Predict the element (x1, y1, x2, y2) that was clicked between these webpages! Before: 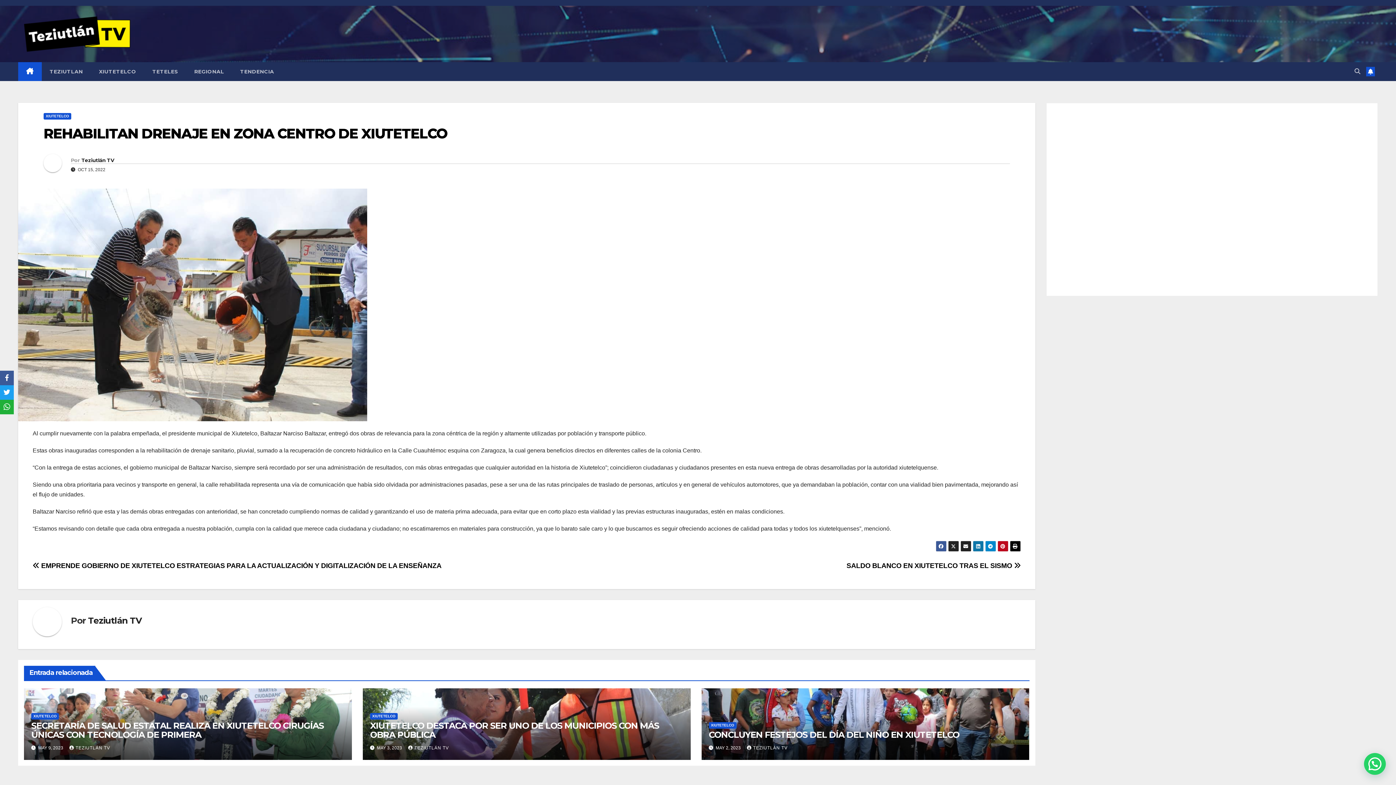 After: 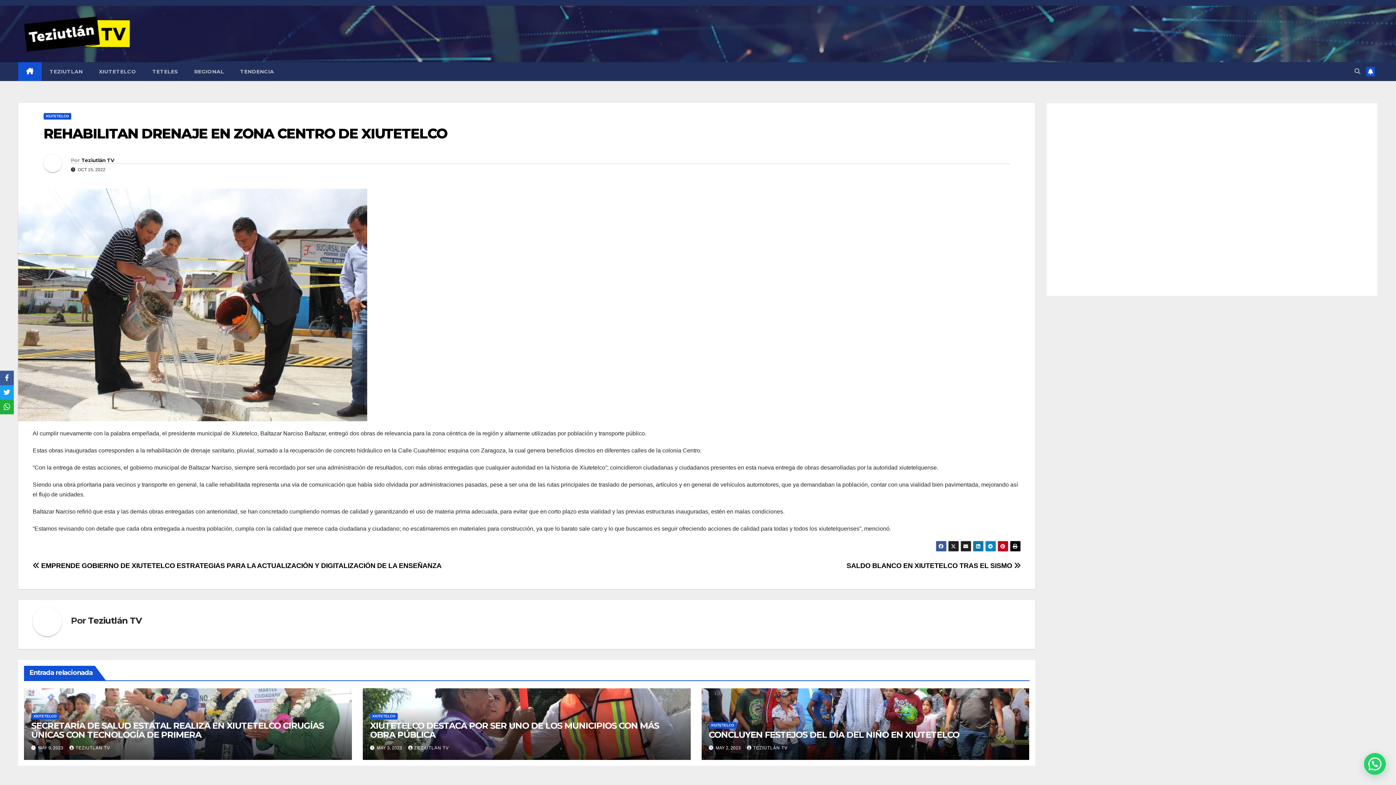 Action: bbox: (0, 370, 13, 385) label: Facebook